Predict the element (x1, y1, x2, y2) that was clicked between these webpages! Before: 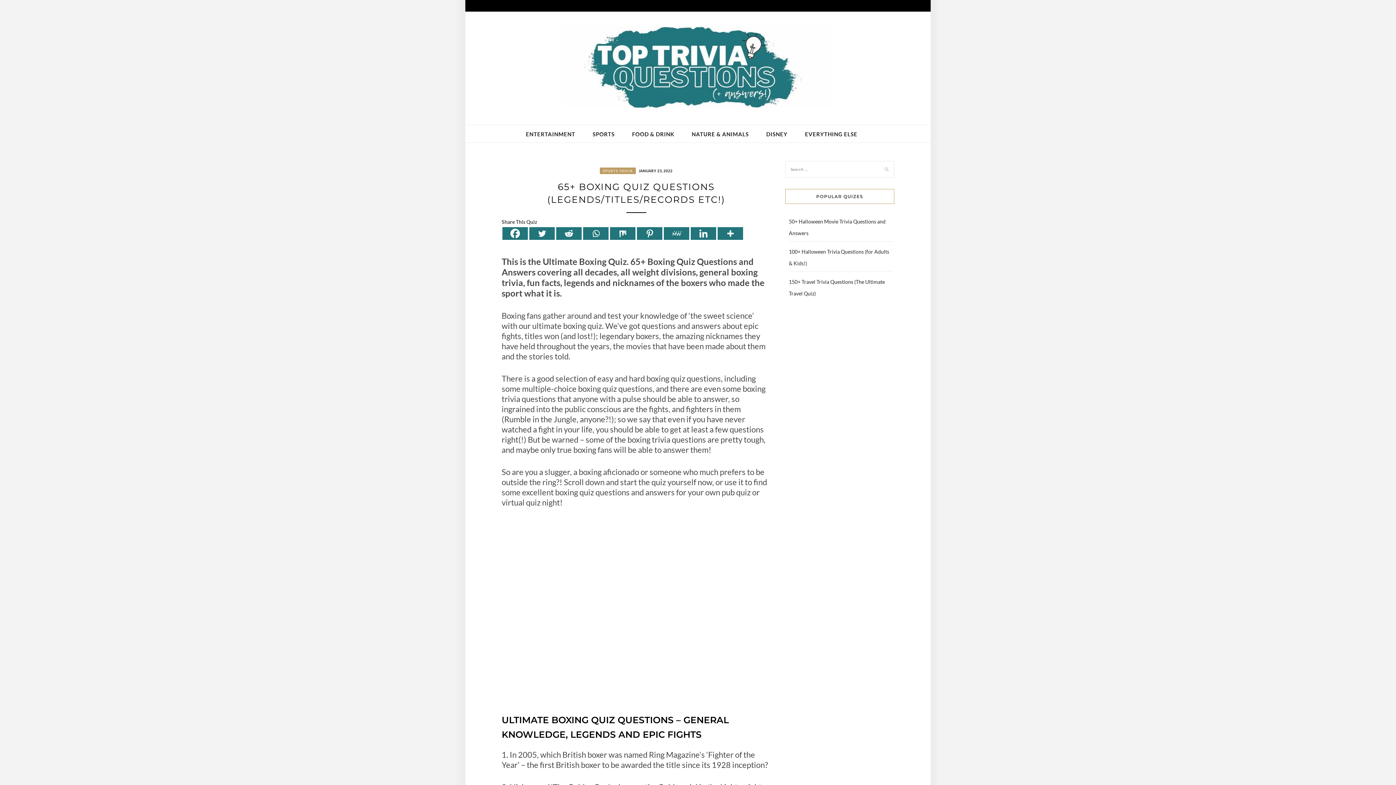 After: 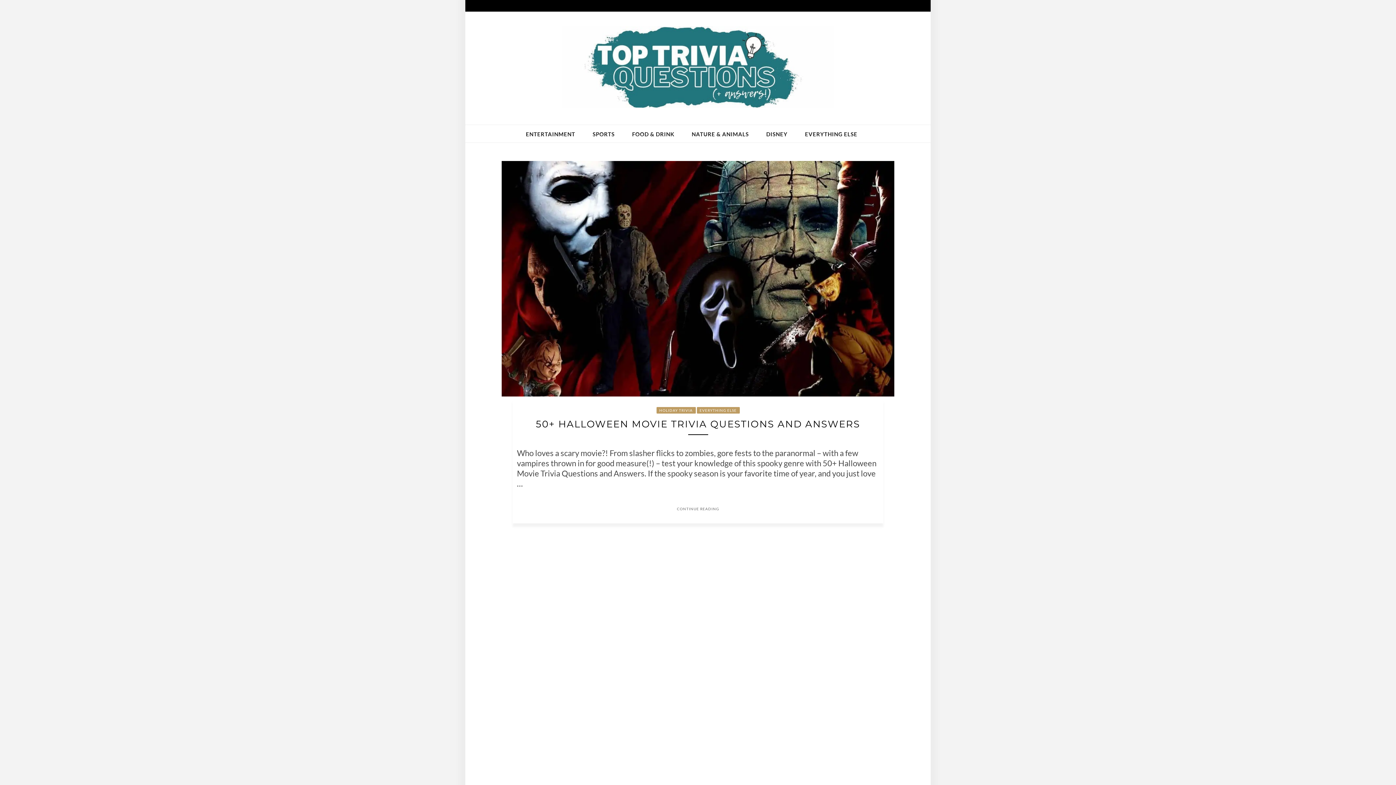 Action: label: JANUARY 23, 2022 bbox: (637, 167, 672, 173)